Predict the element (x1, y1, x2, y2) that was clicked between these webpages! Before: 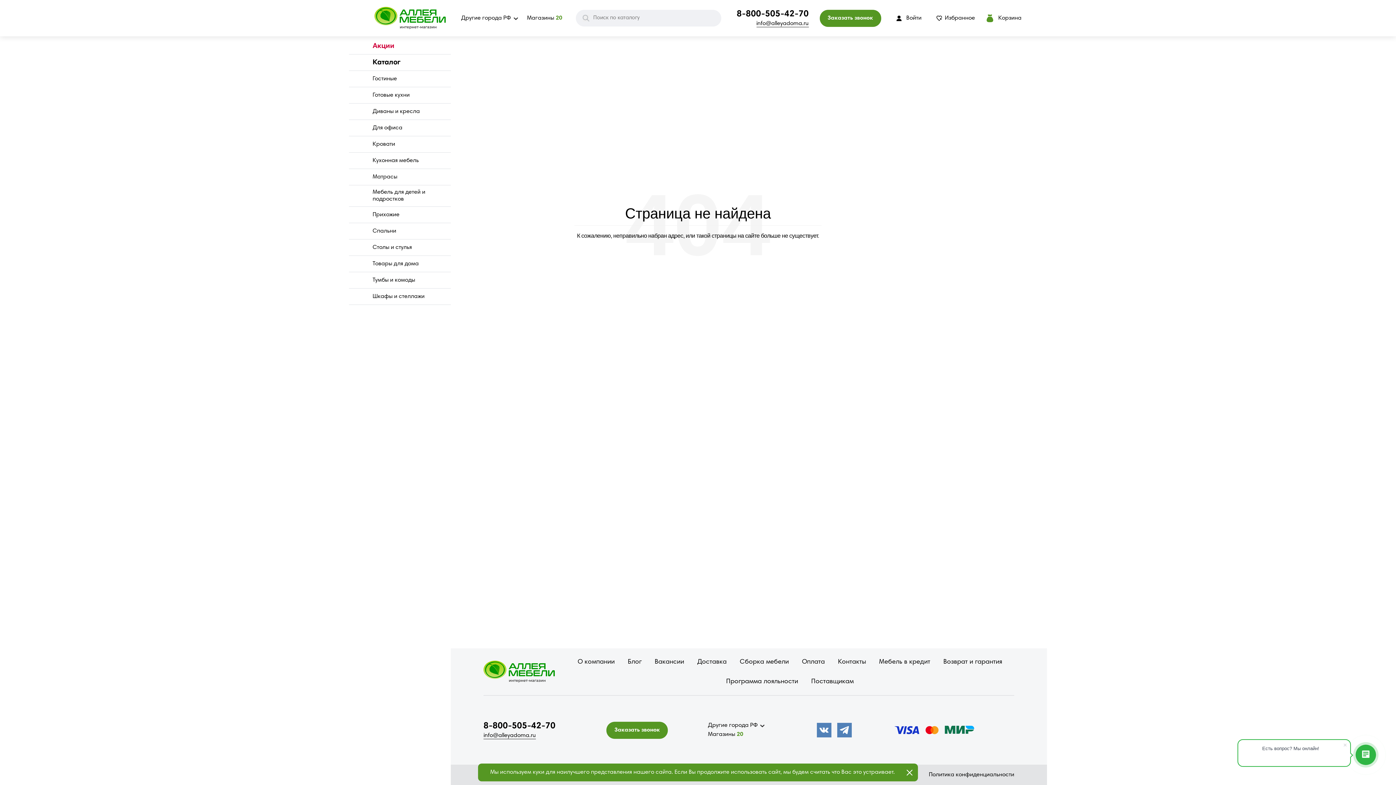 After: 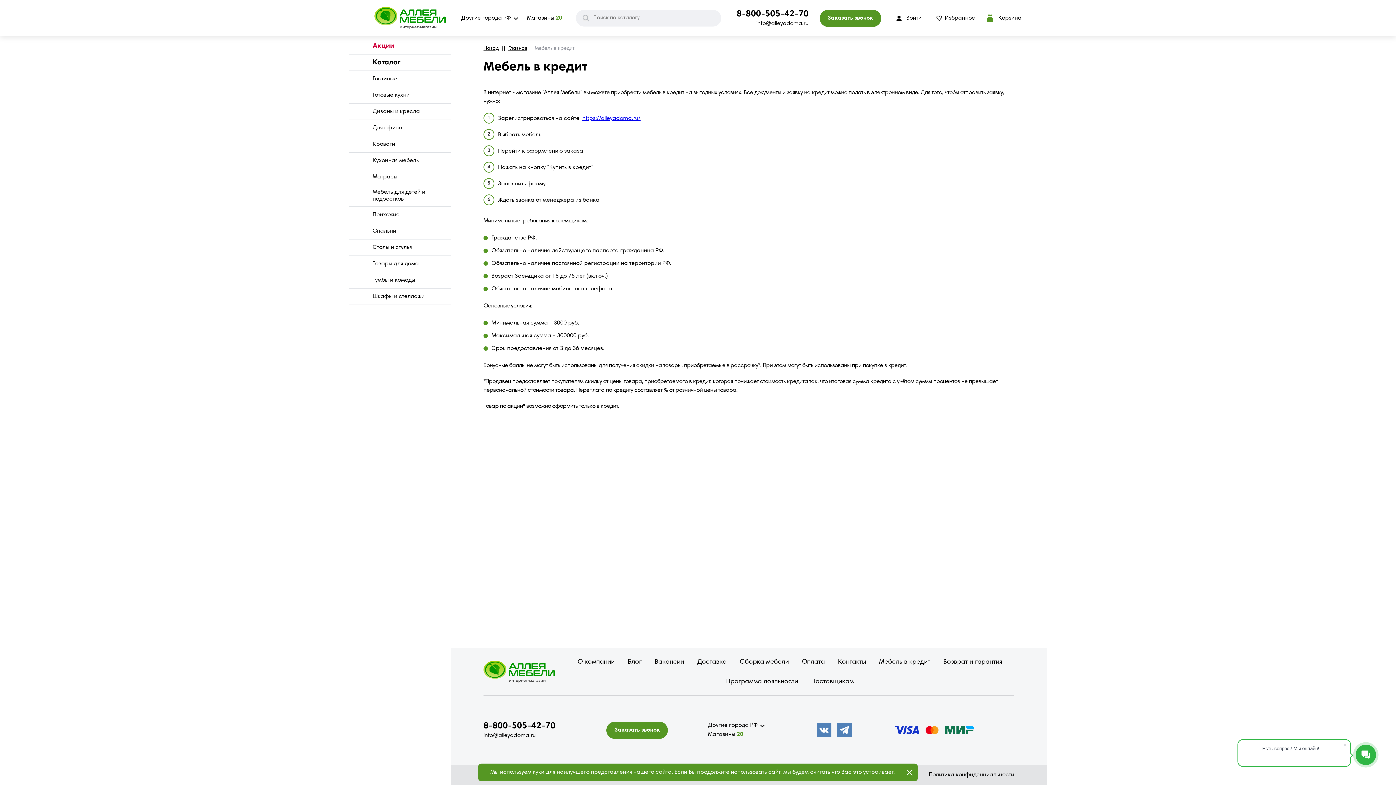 Action: bbox: (875, 654, 934, 670) label: Мебель в кредит